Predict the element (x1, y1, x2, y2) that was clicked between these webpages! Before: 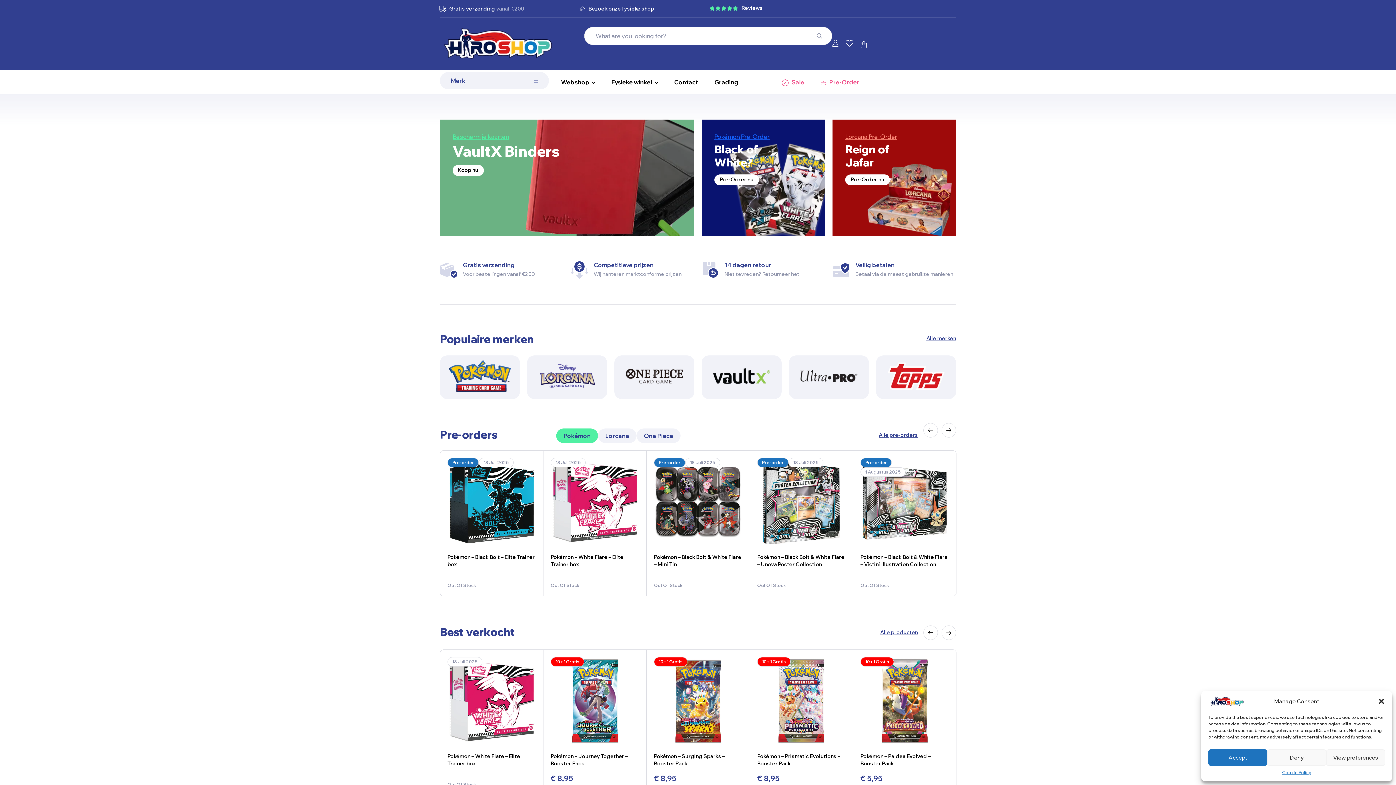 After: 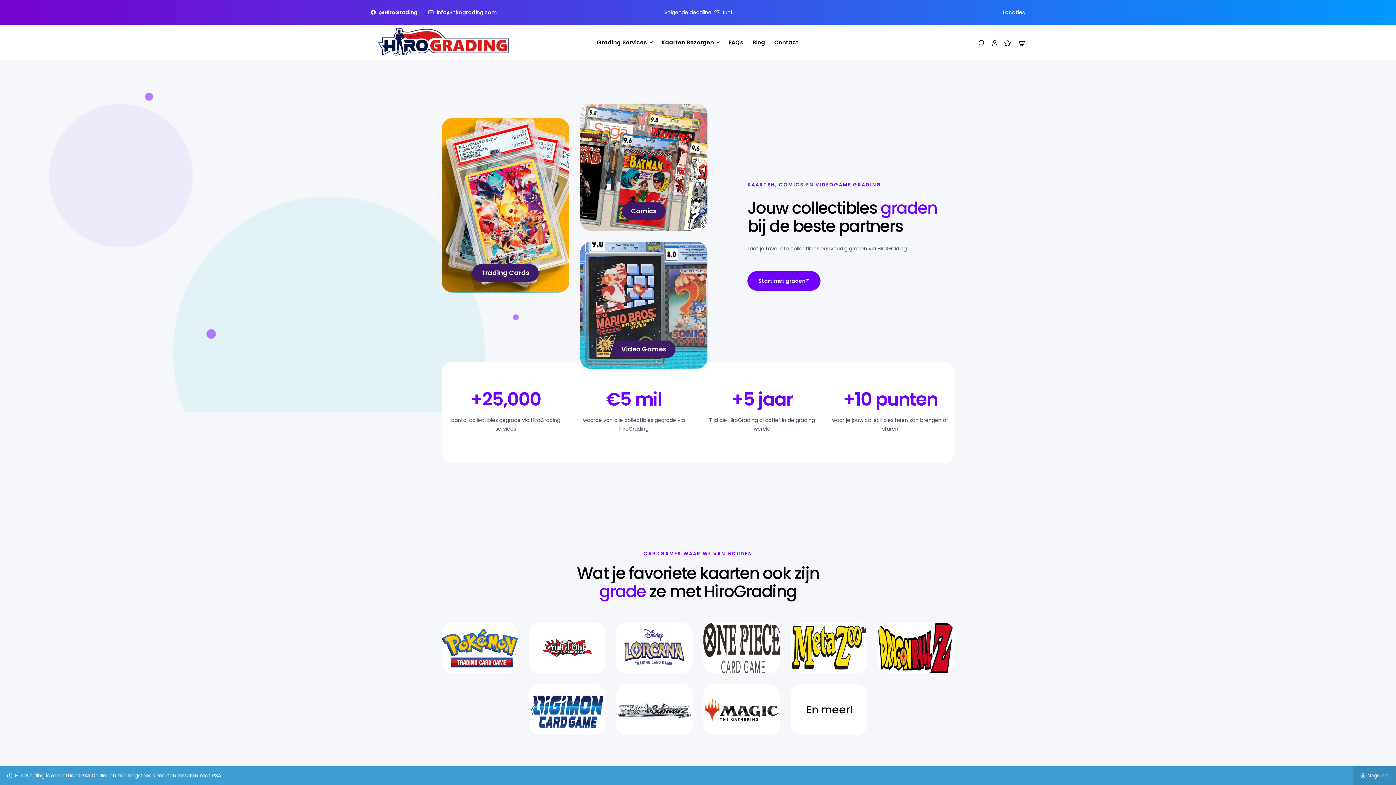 Action: bbox: (706, 71, 746, 92) label: Grading